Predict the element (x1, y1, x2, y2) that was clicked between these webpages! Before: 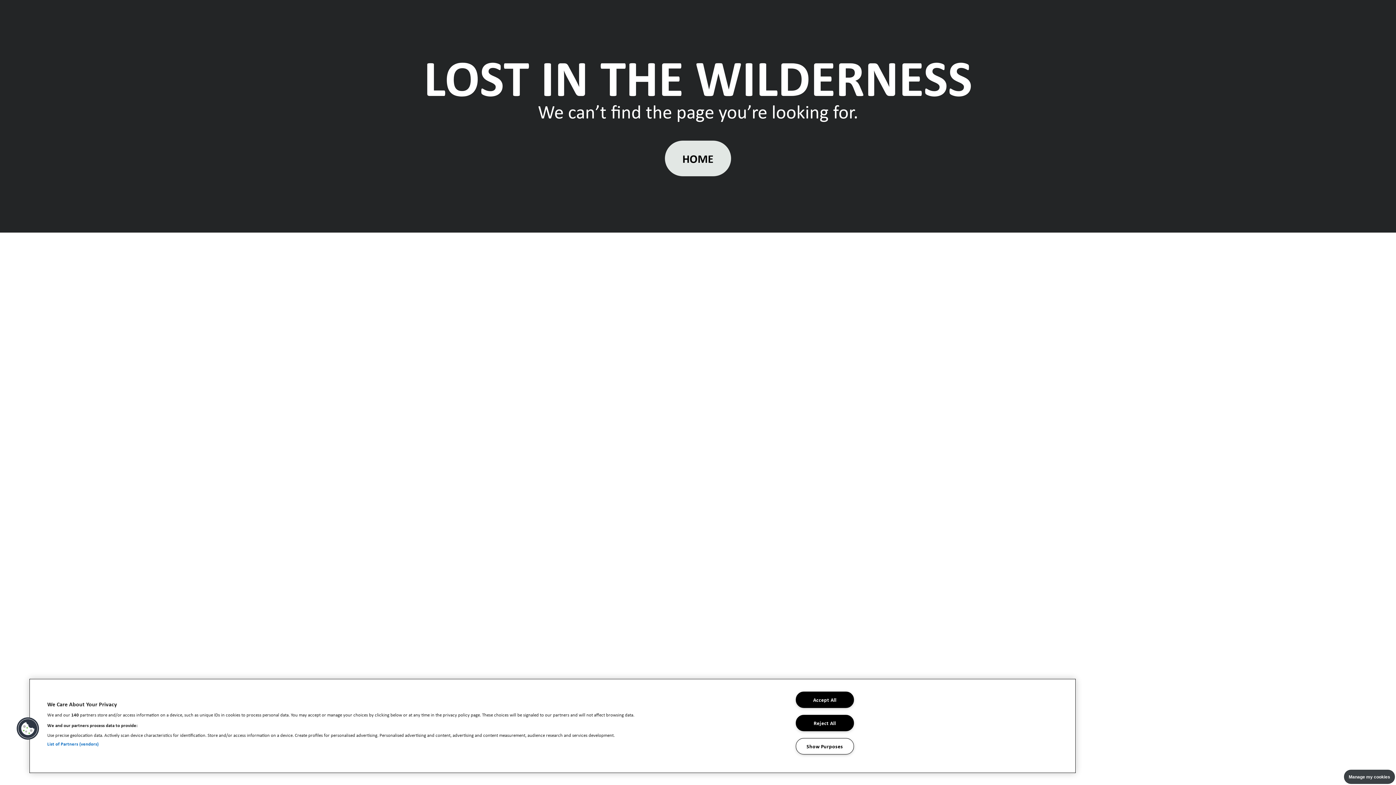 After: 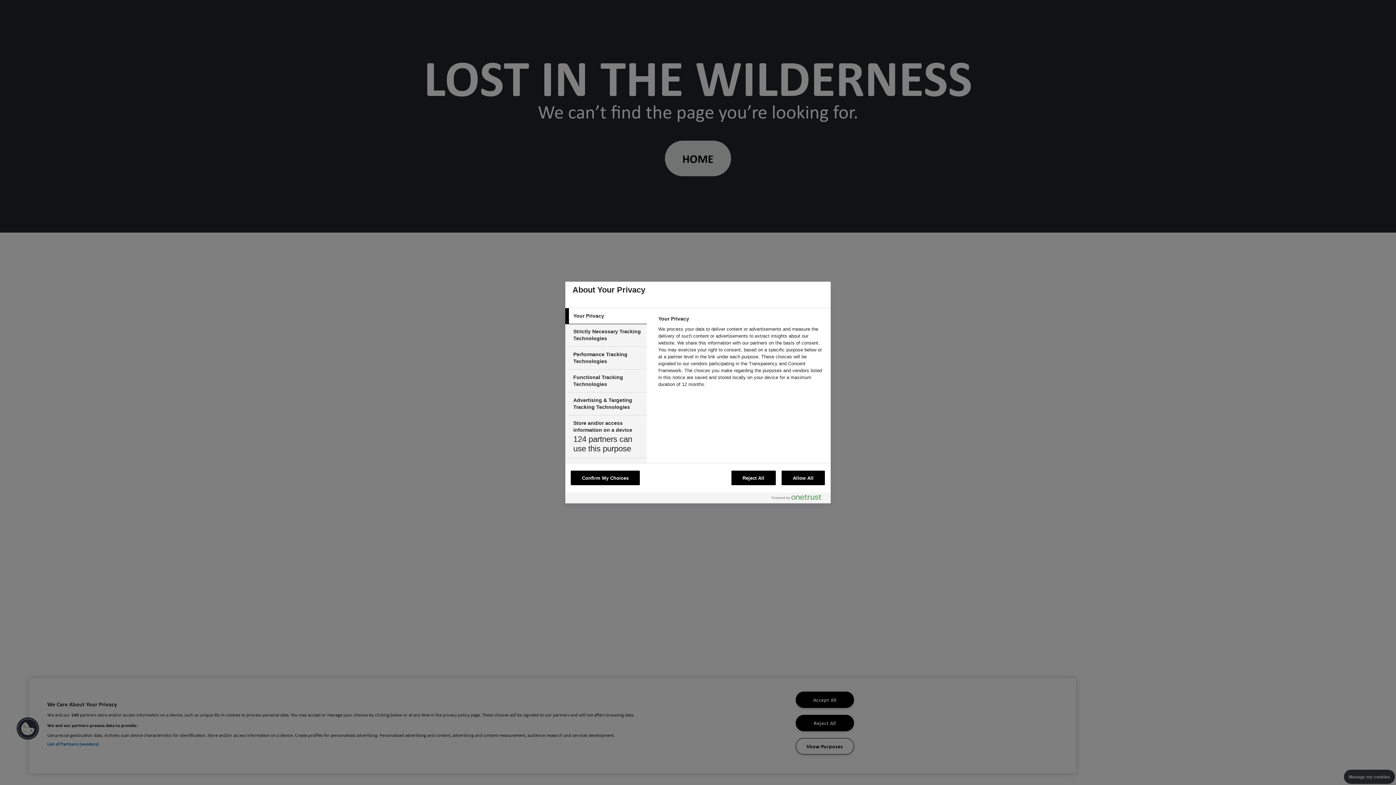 Action: bbox: (16, 717, 39, 740) label: Cookies